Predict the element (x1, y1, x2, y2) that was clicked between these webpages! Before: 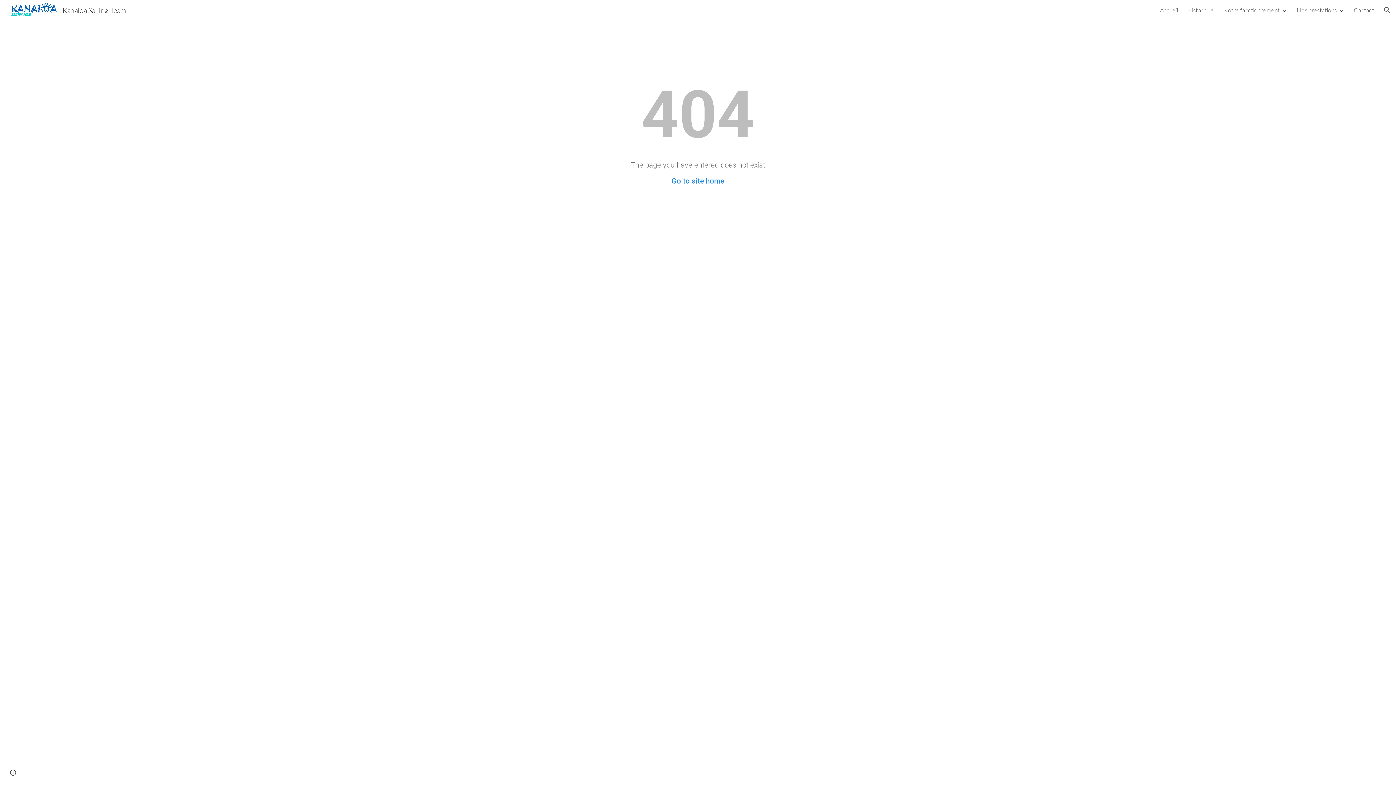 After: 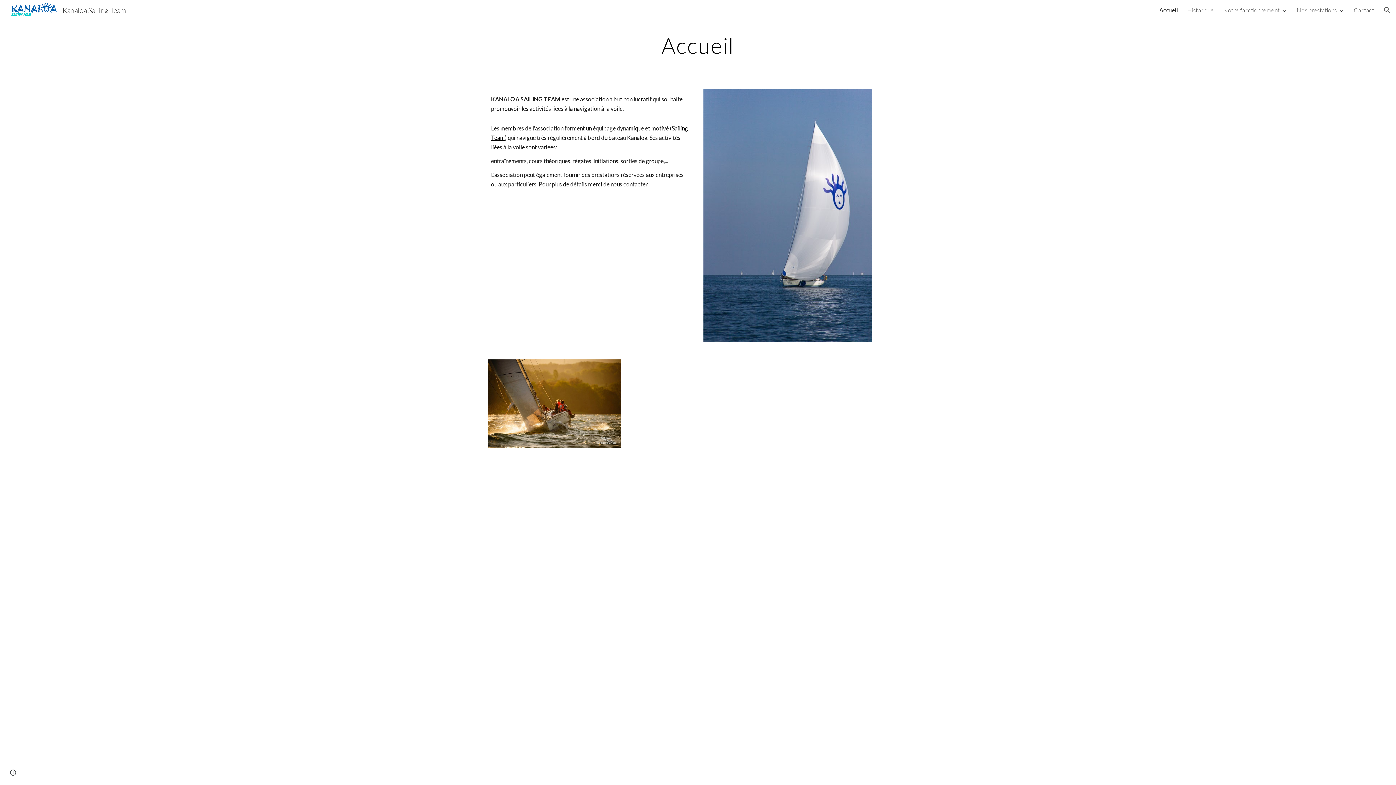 Action: label: Accueil bbox: (1160, 6, 1178, 13)